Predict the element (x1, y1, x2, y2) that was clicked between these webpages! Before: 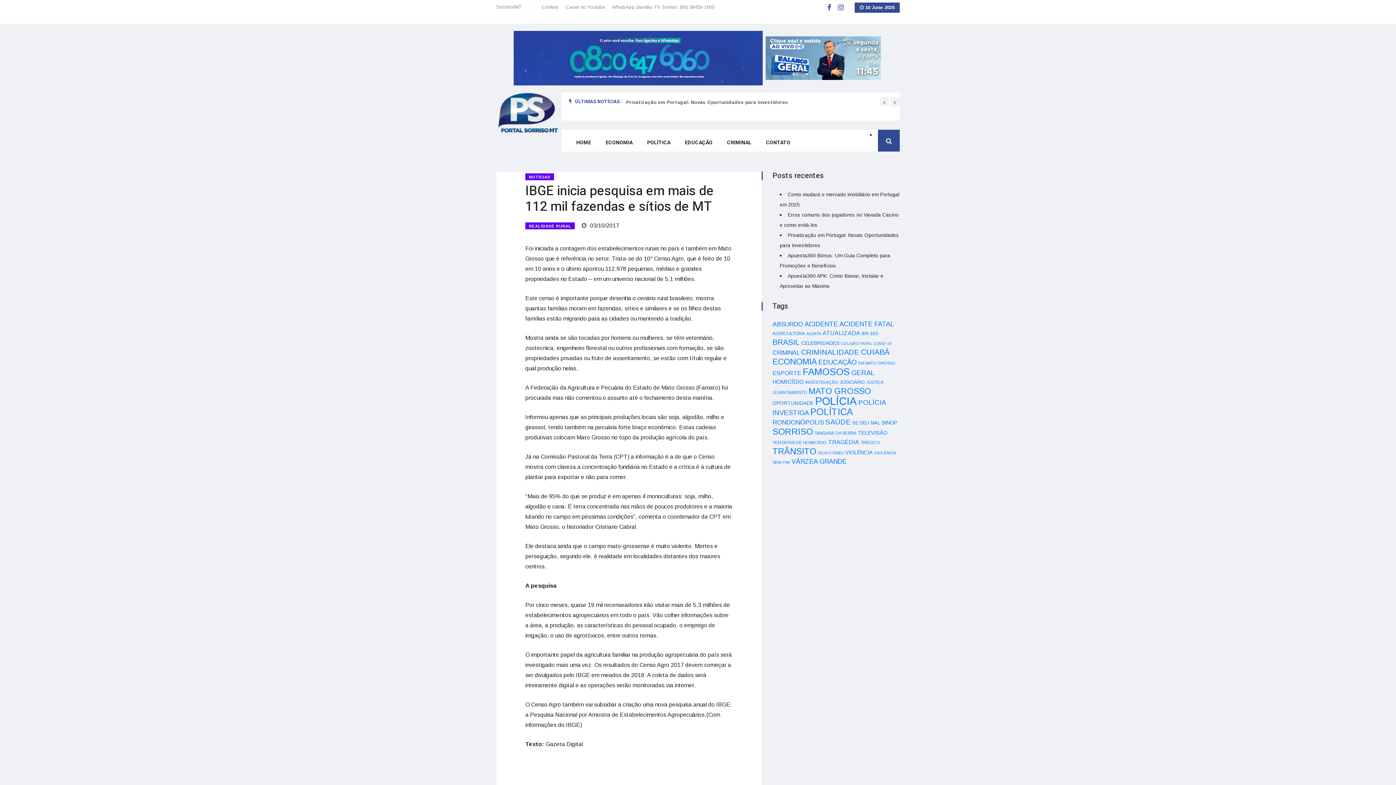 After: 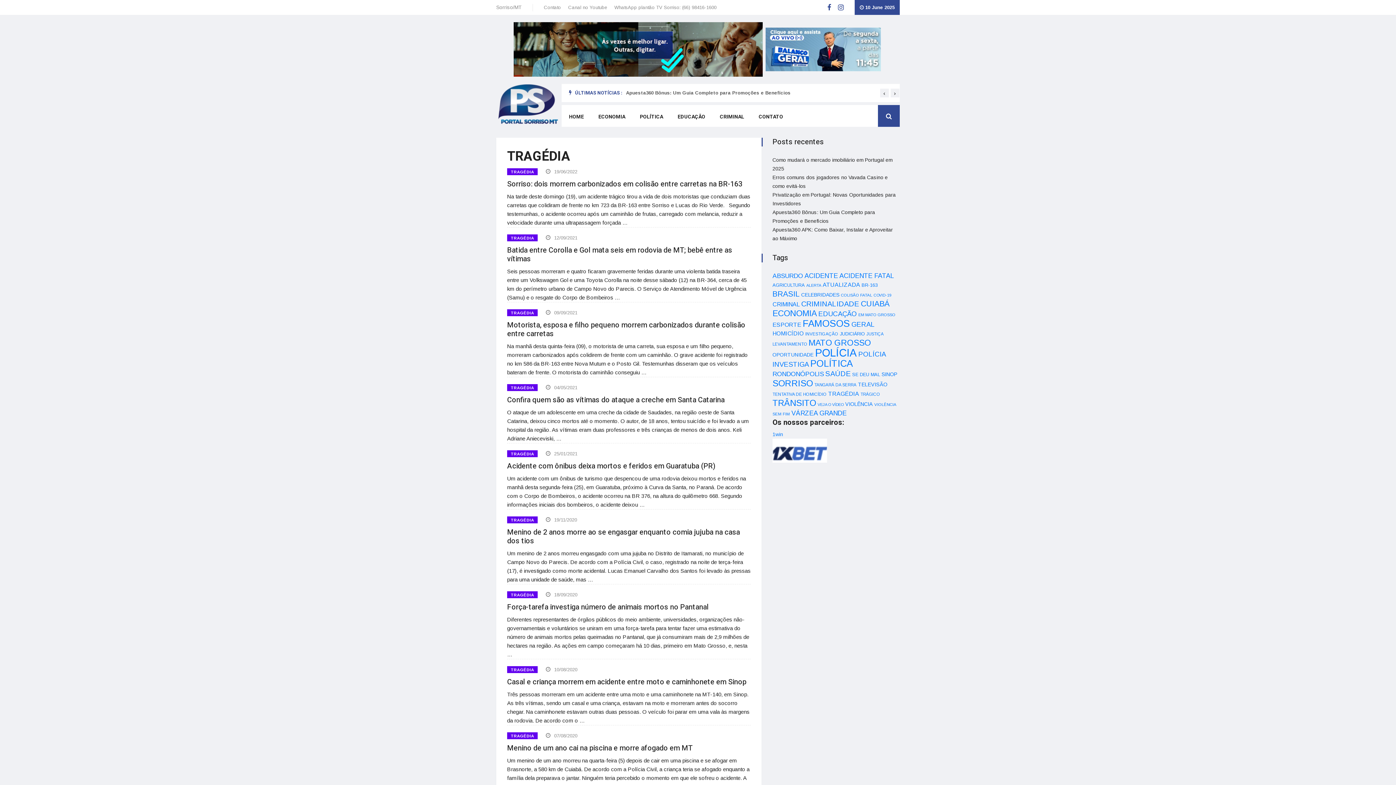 Action: label: TRAGÉDIA (68 itens) bbox: (828, 438, 859, 445)